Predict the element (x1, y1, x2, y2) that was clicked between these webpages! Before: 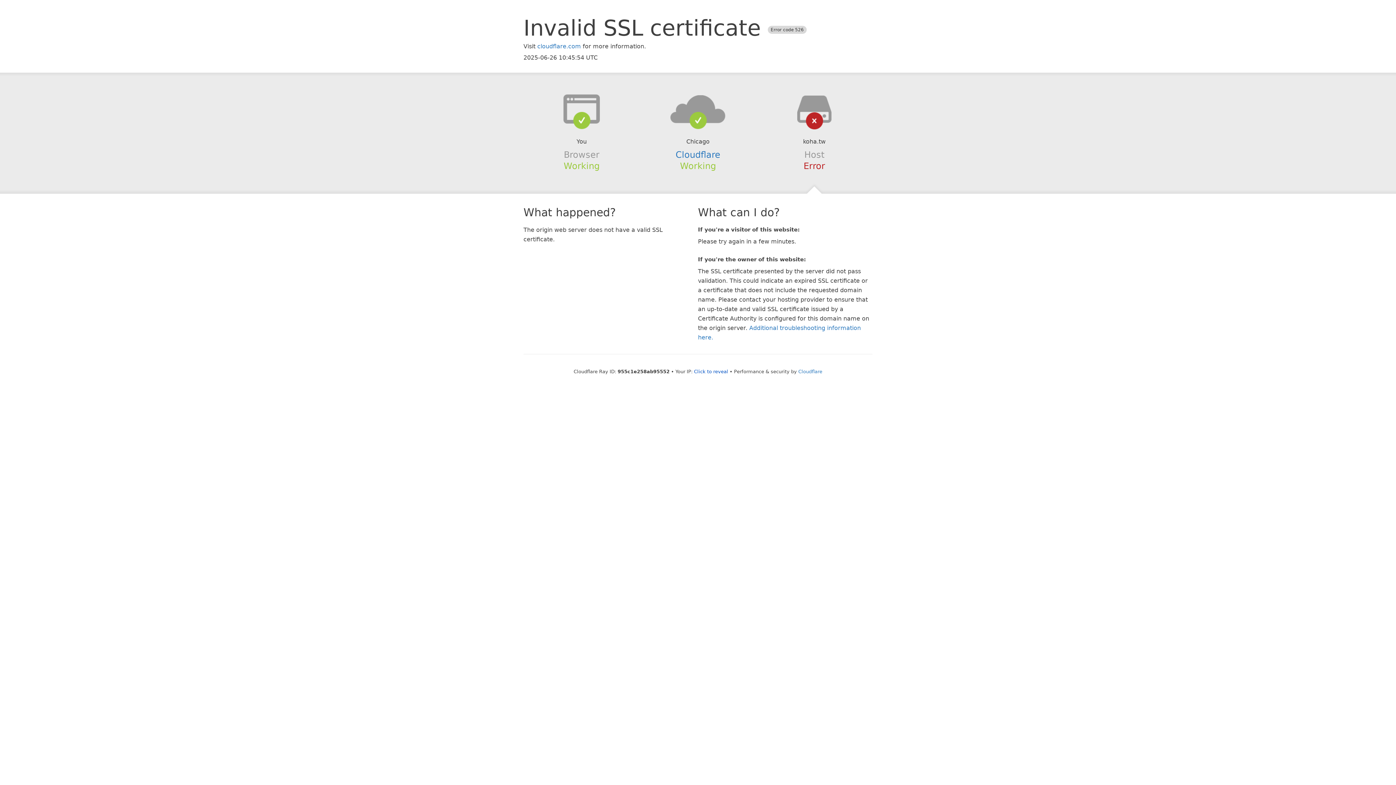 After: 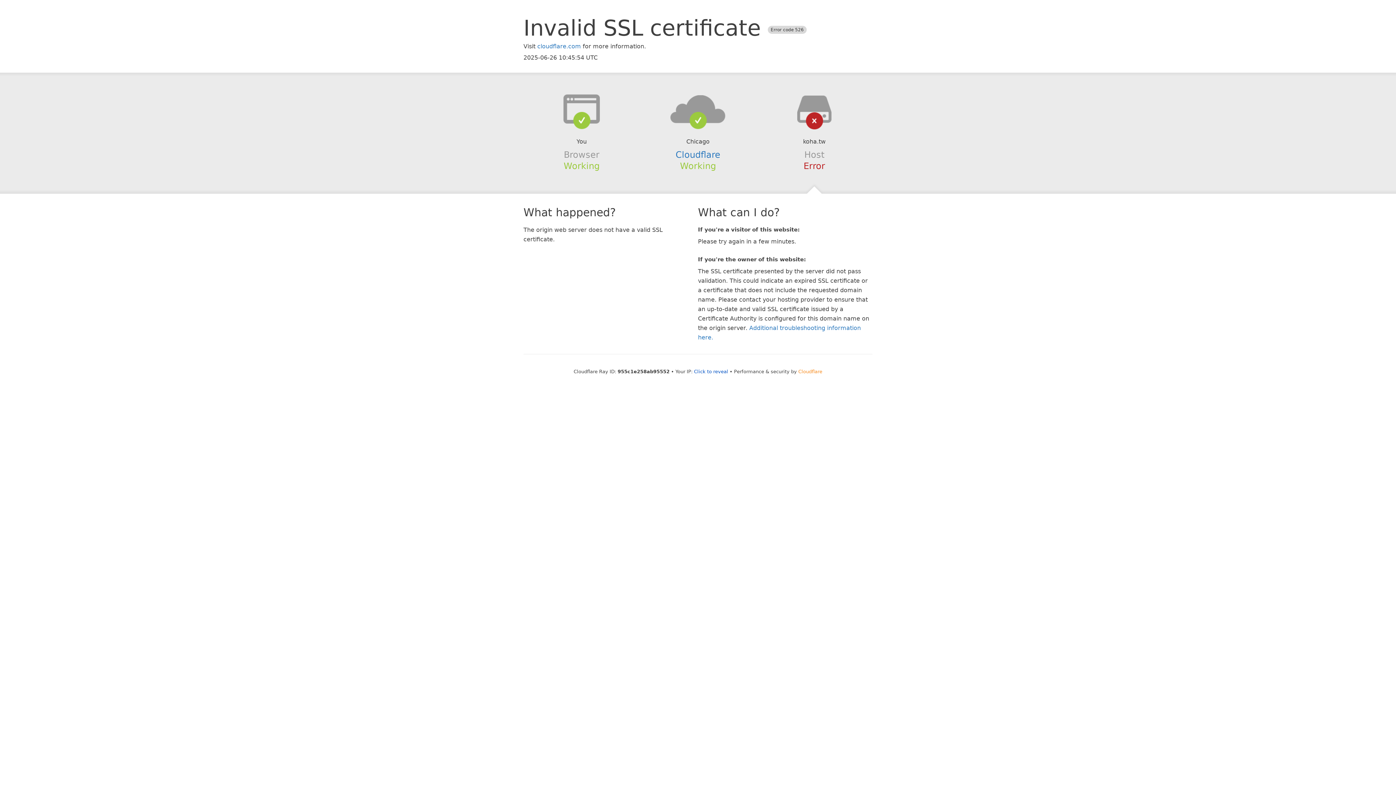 Action: bbox: (798, 368, 822, 374) label: Cloudflare